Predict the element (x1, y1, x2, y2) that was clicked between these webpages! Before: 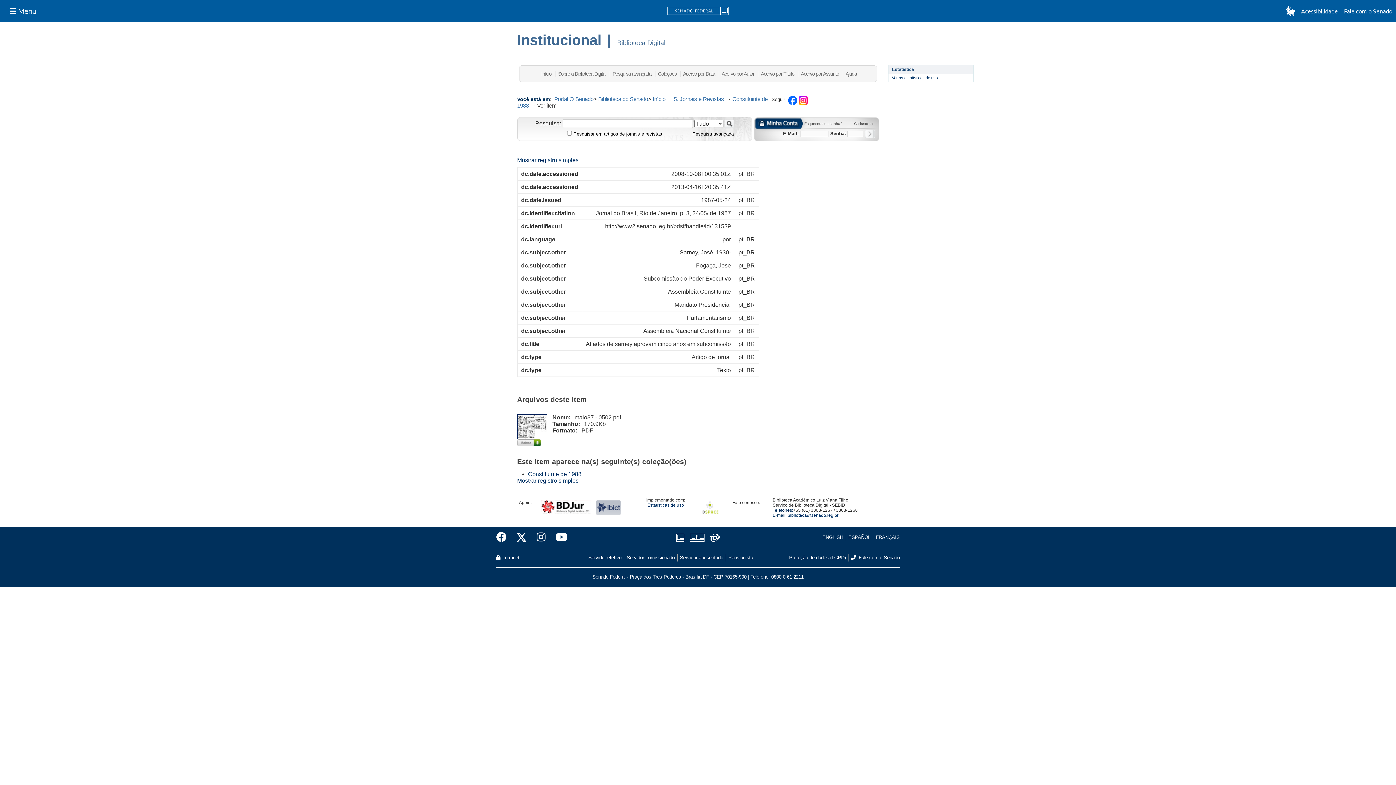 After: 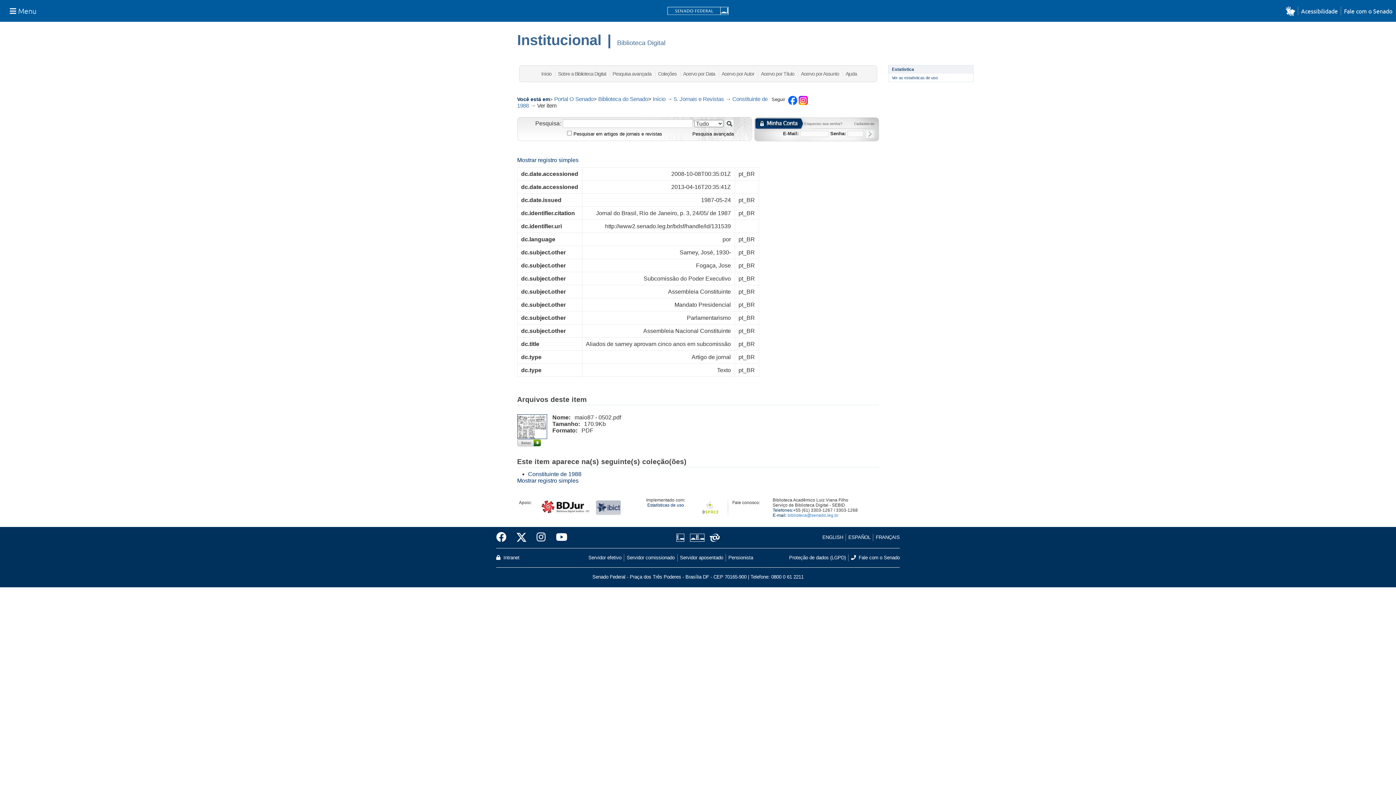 Action: label: biblioteca@senado.leg.br bbox: (787, 513, 838, 518)